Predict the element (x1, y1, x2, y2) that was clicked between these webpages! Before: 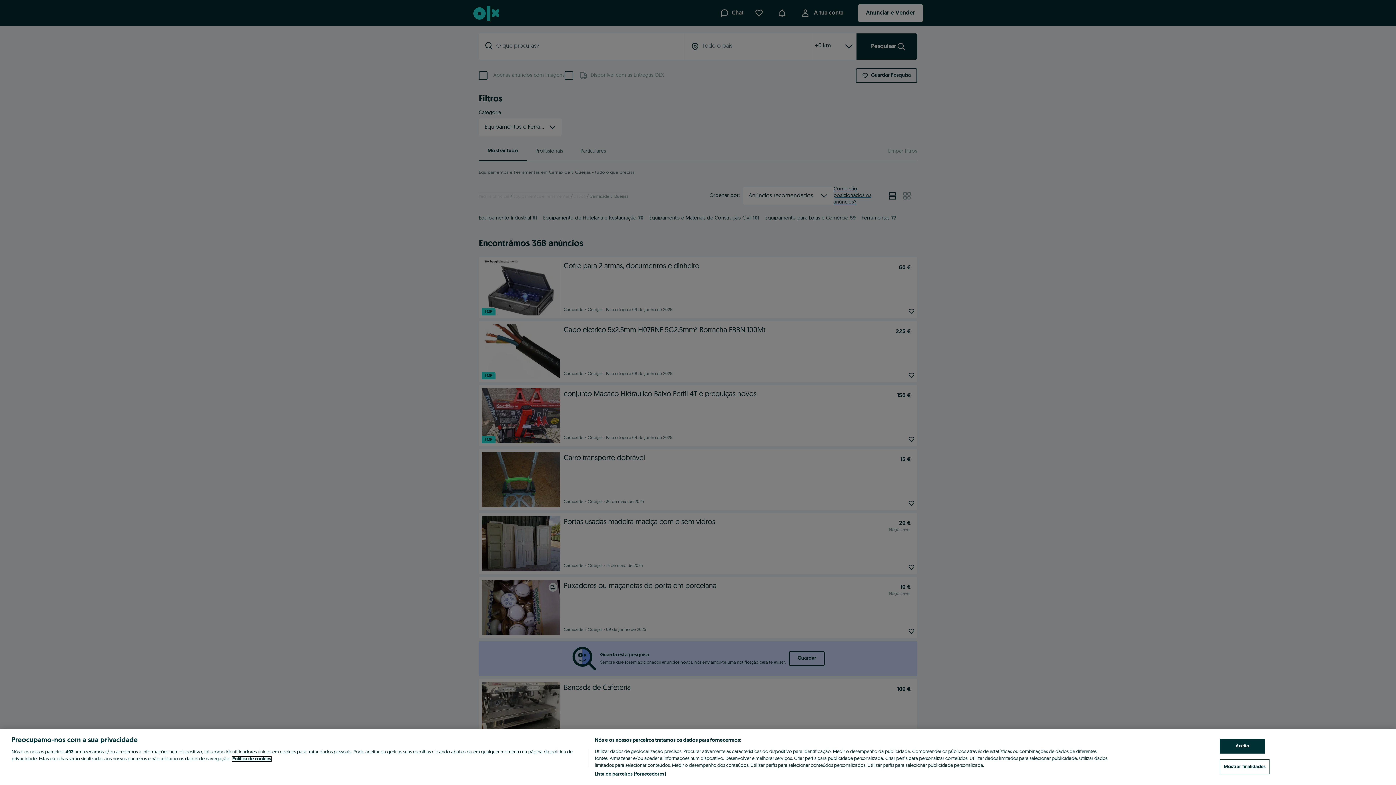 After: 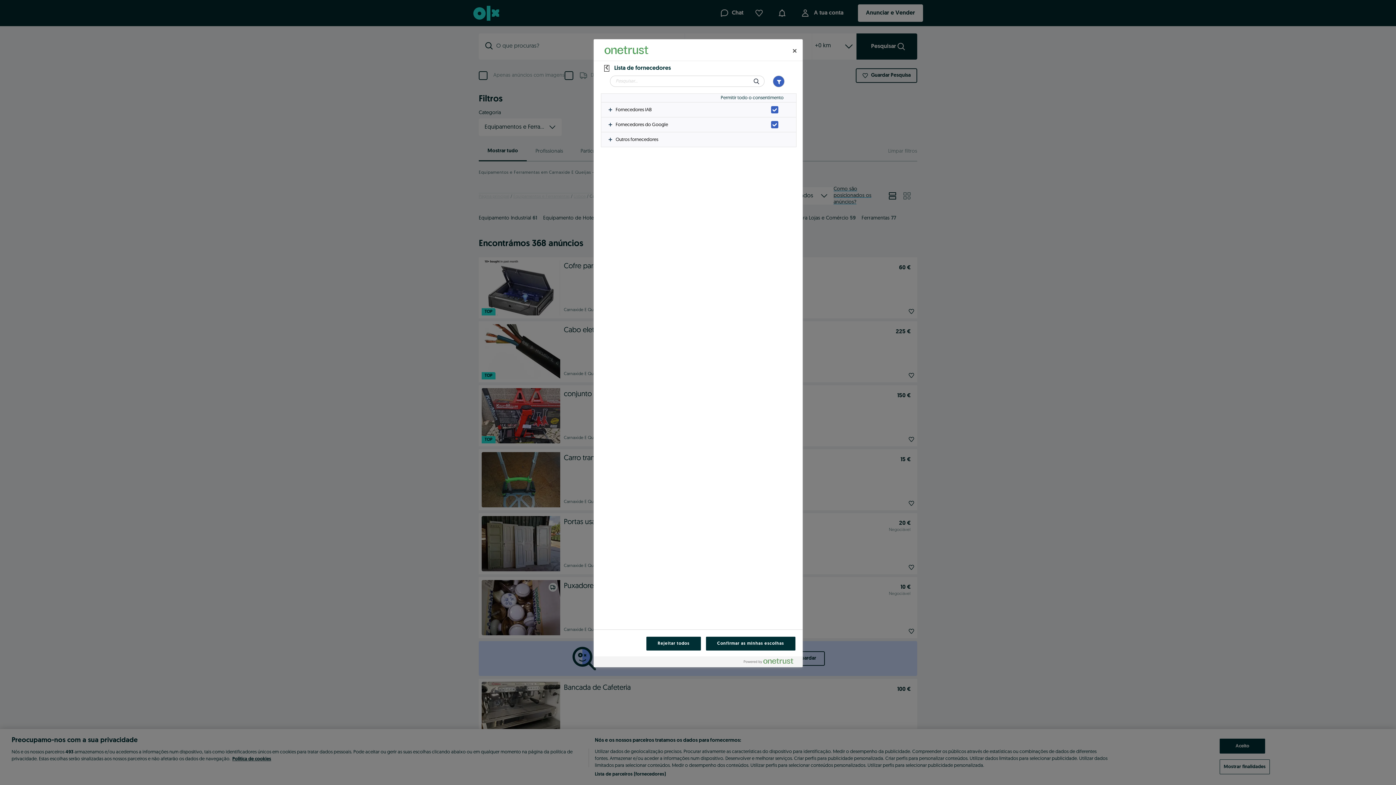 Action: bbox: (594, 771, 665, 778) label: Lista de parceiros (fornecedores)